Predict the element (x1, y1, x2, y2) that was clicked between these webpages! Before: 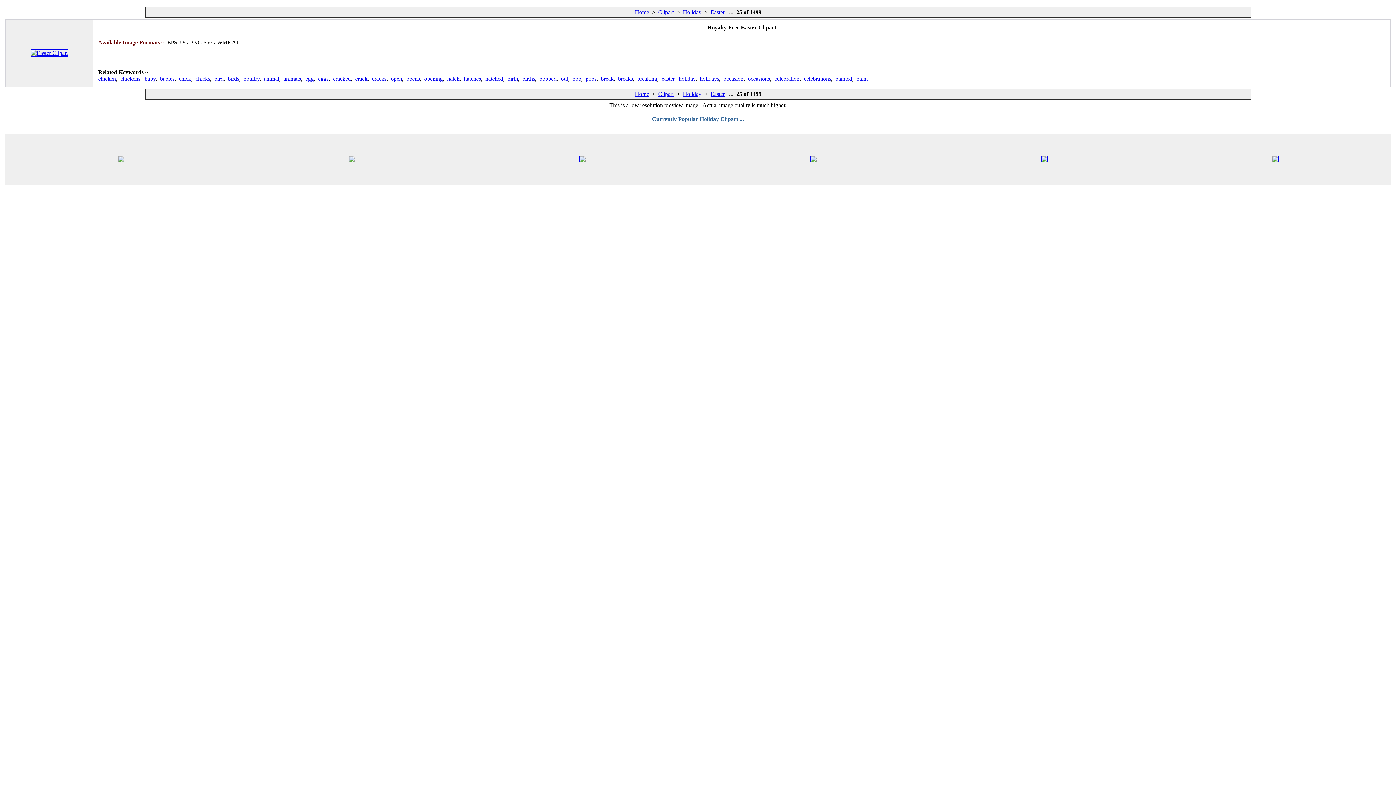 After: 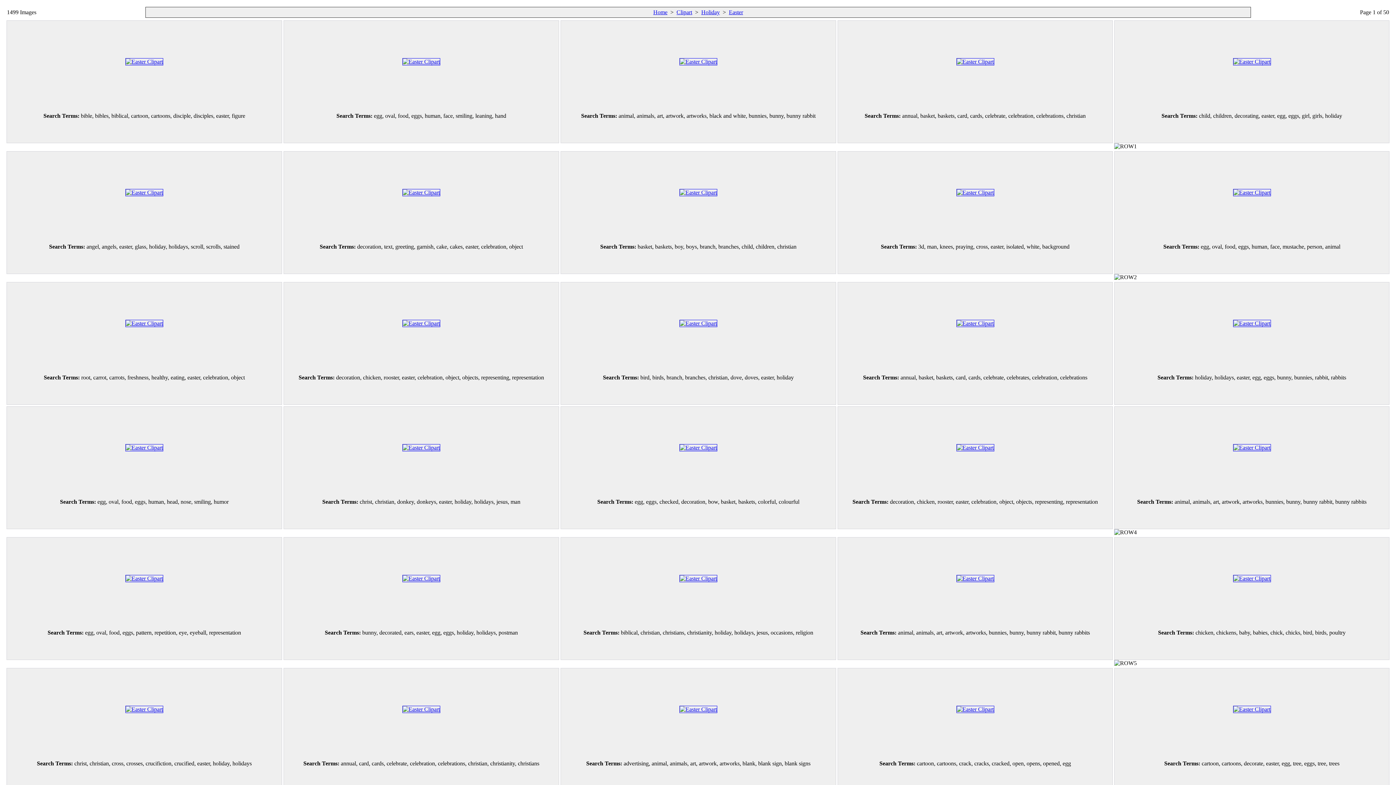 Action: label: Easter bbox: (710, 9, 724, 15)